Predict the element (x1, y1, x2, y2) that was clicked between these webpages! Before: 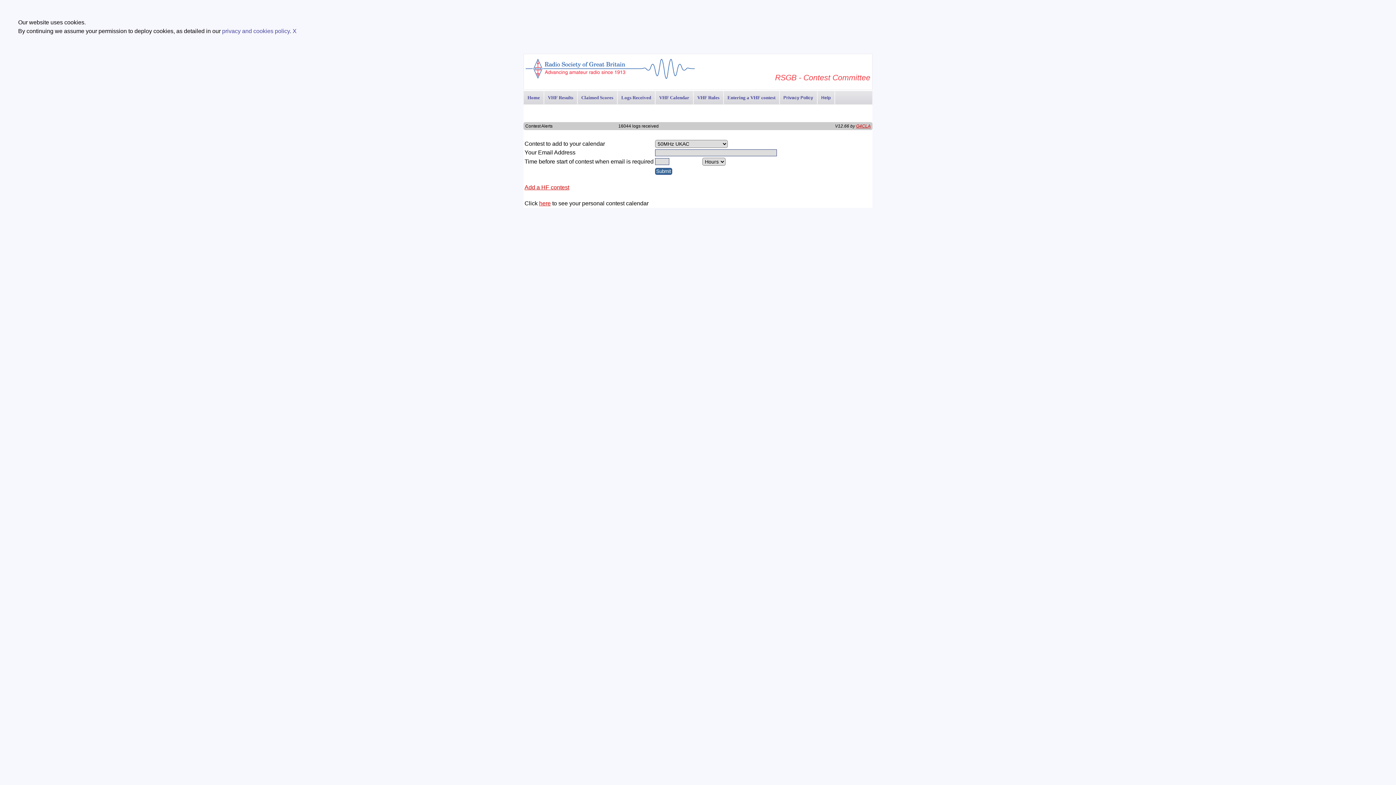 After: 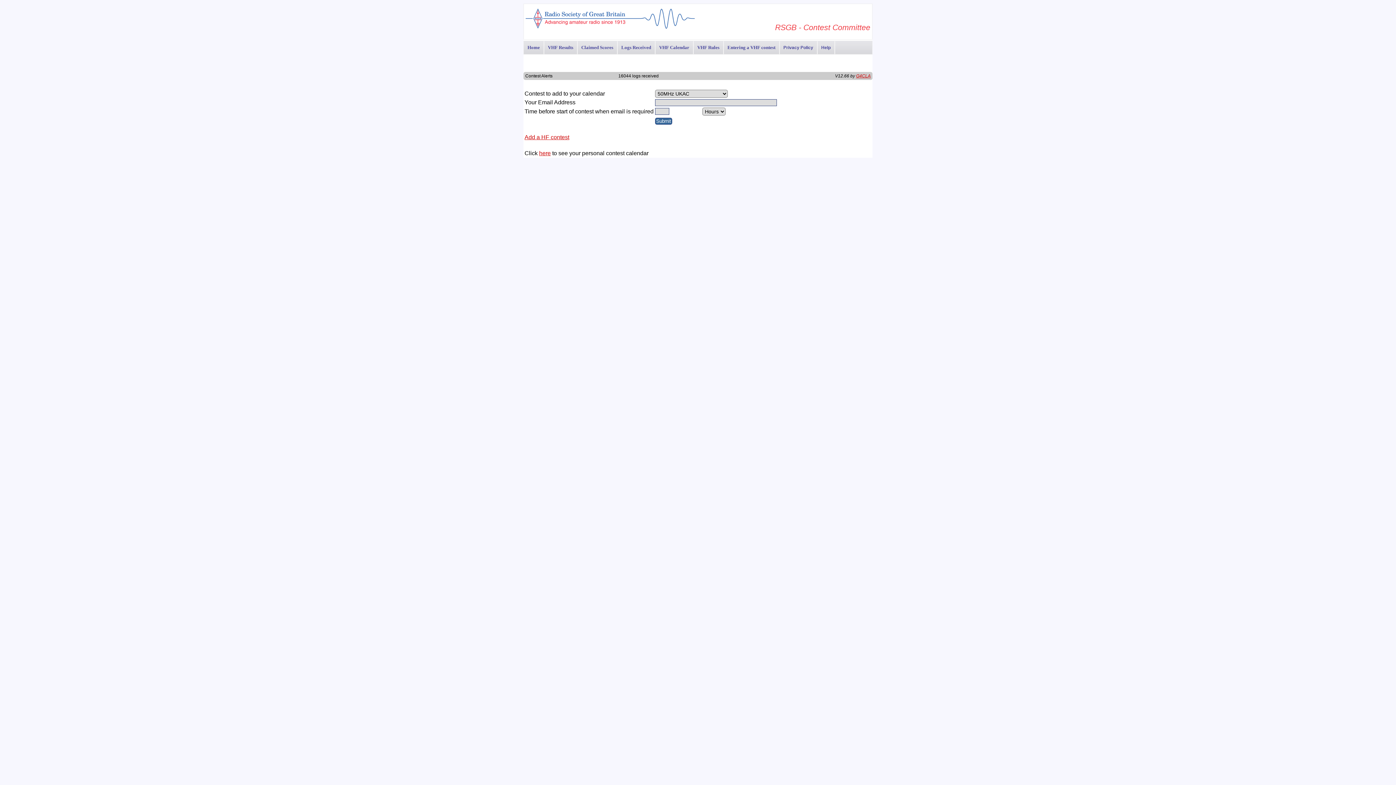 Action: label: X bbox: (292, 28, 296, 34)